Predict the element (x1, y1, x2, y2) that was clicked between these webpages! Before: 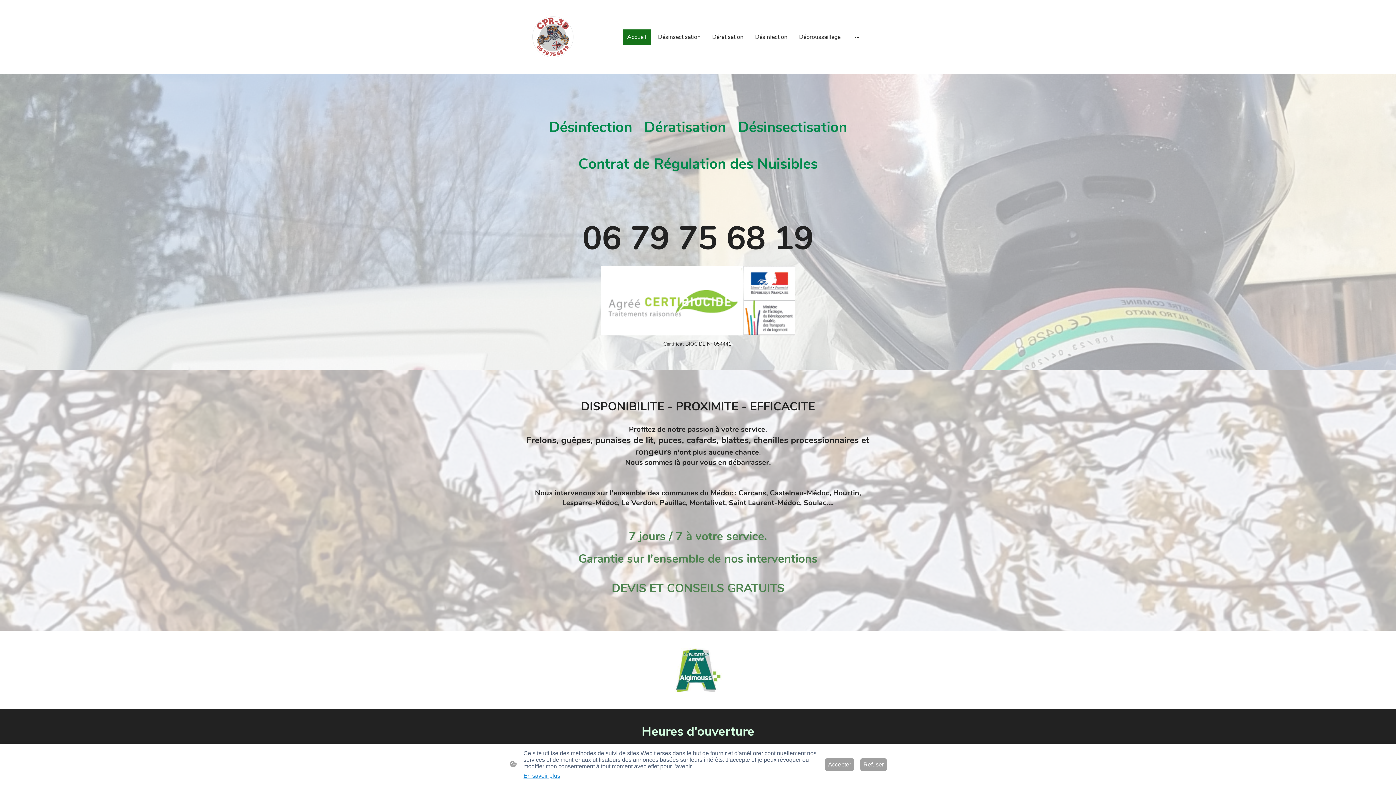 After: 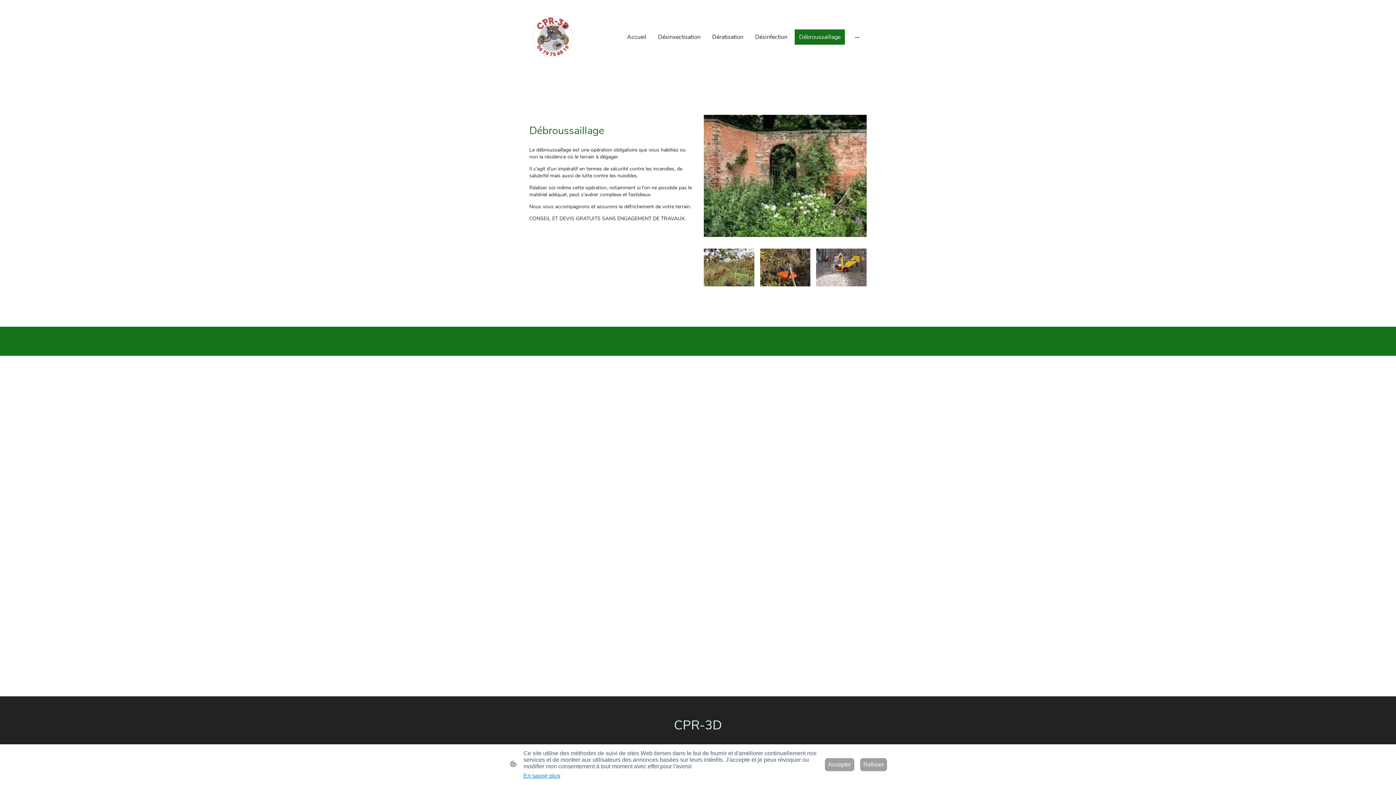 Action: bbox: (795, 30, 844, 44) label: Débroussaillage